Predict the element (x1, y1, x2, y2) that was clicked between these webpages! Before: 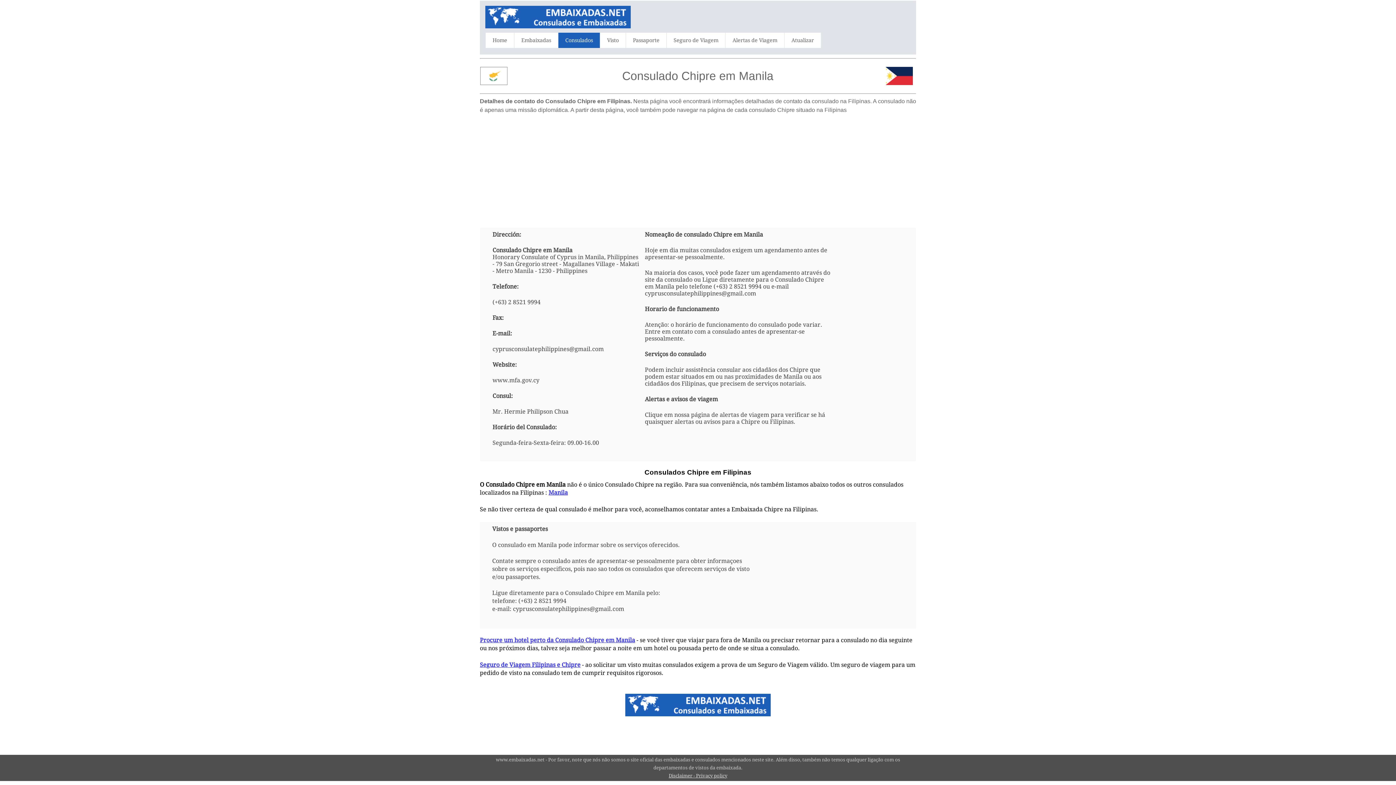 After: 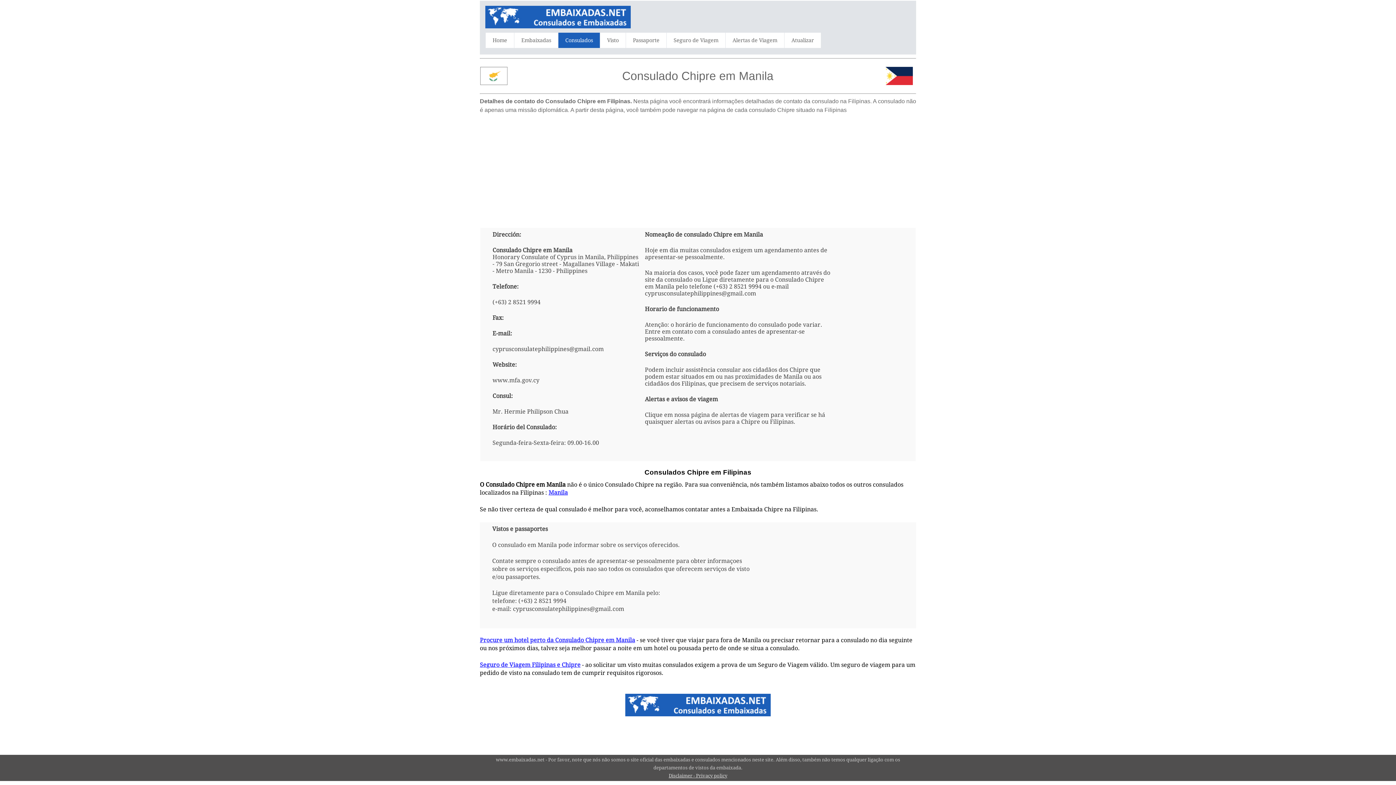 Action: bbox: (548, 489, 568, 496) label: Manila